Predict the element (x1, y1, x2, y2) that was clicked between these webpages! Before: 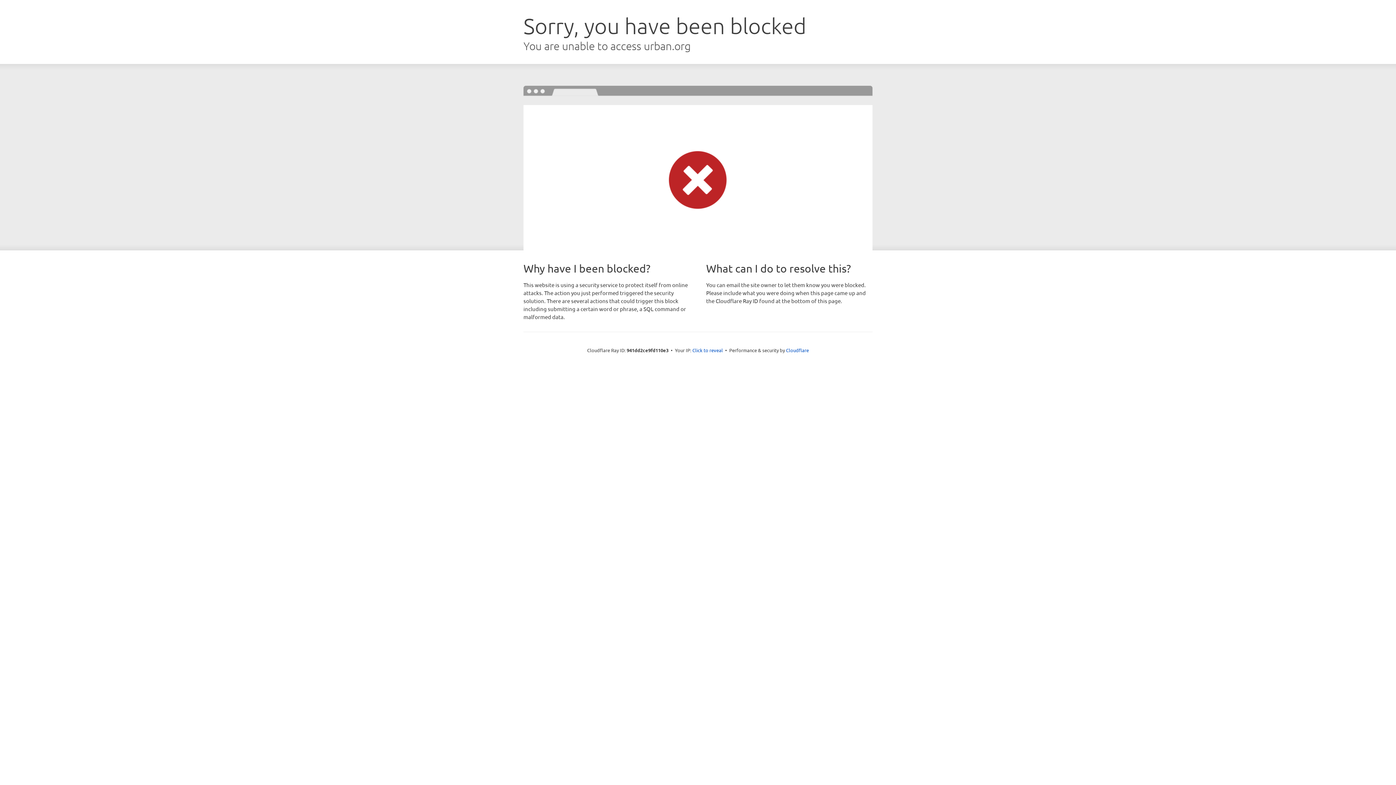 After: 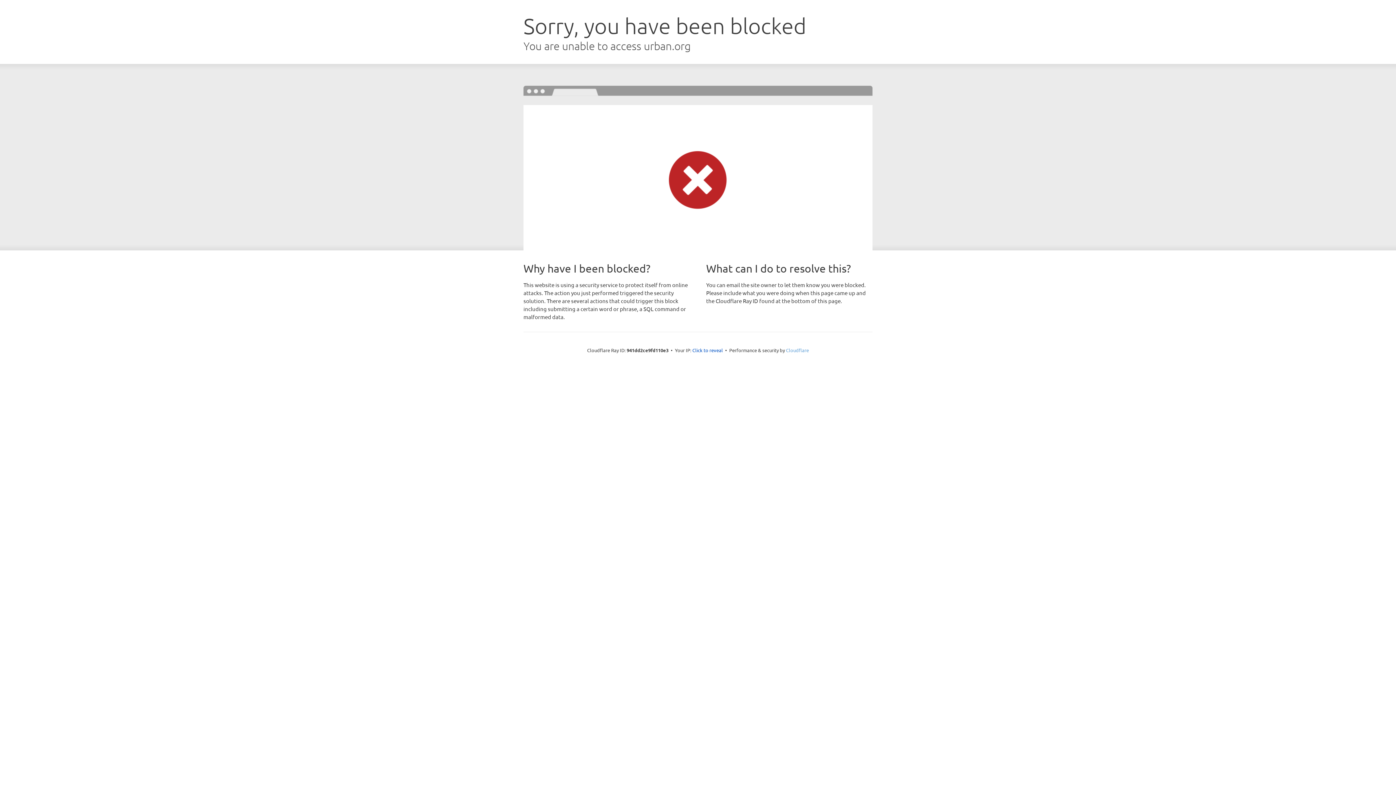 Action: bbox: (786, 347, 809, 353) label: Cloudflare